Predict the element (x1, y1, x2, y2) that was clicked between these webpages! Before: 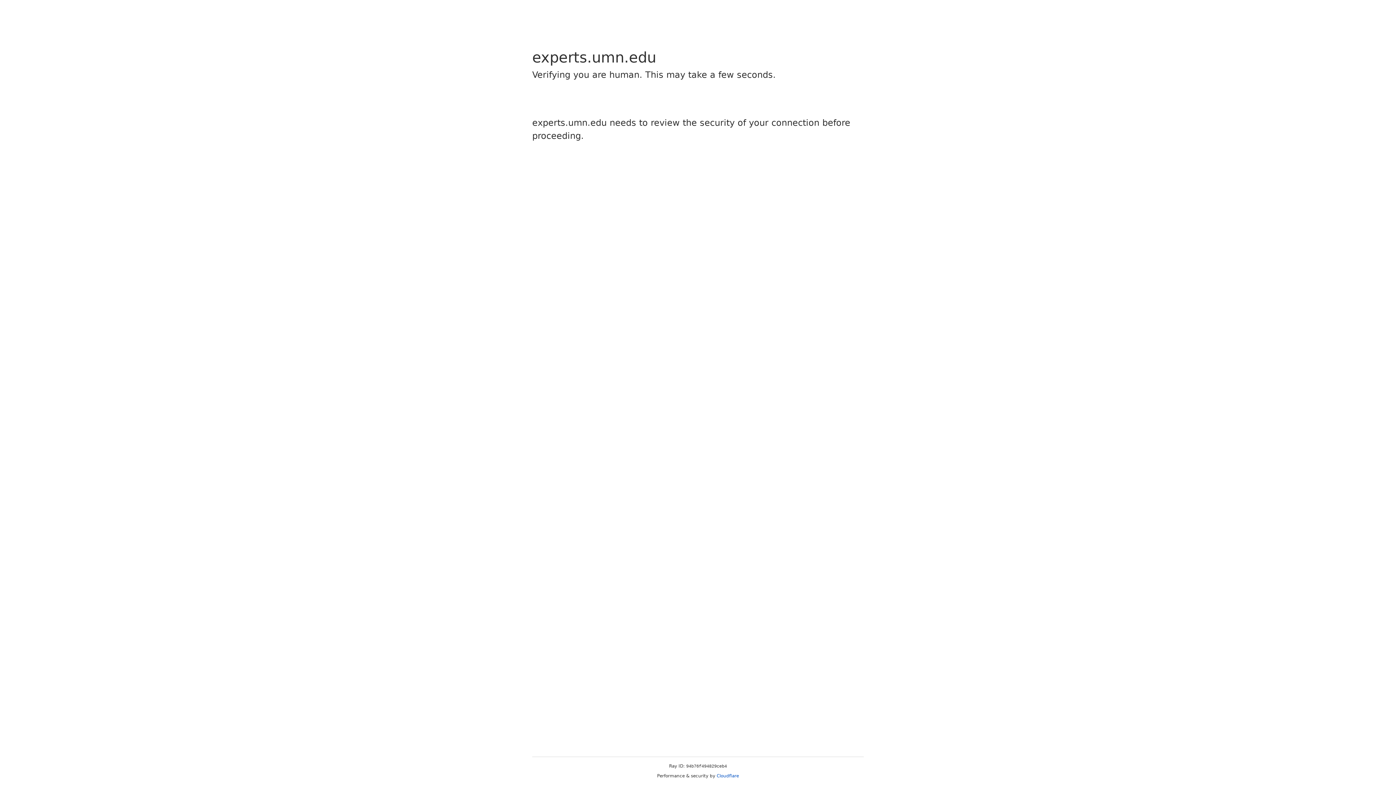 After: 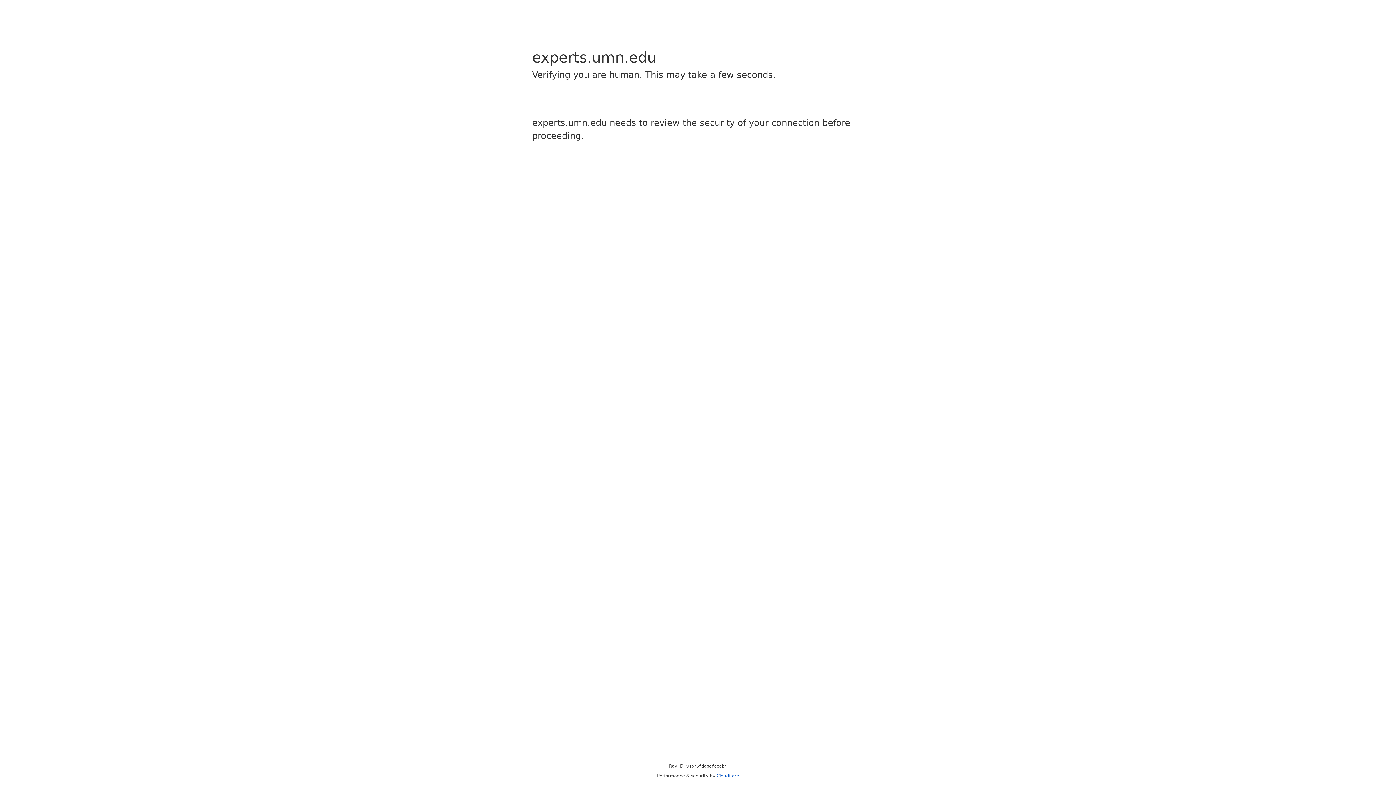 Action: bbox: (716, 773, 739, 778) label: Cloudflare